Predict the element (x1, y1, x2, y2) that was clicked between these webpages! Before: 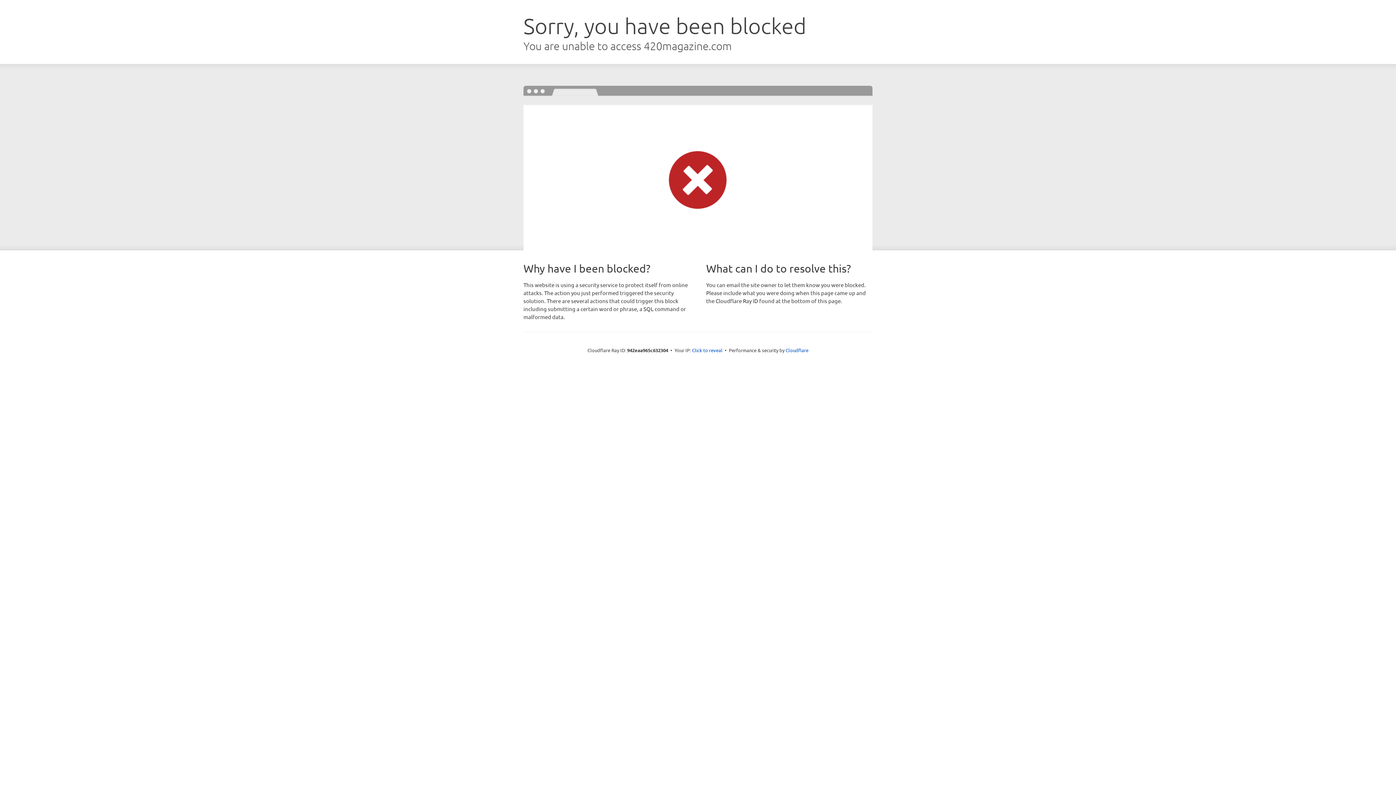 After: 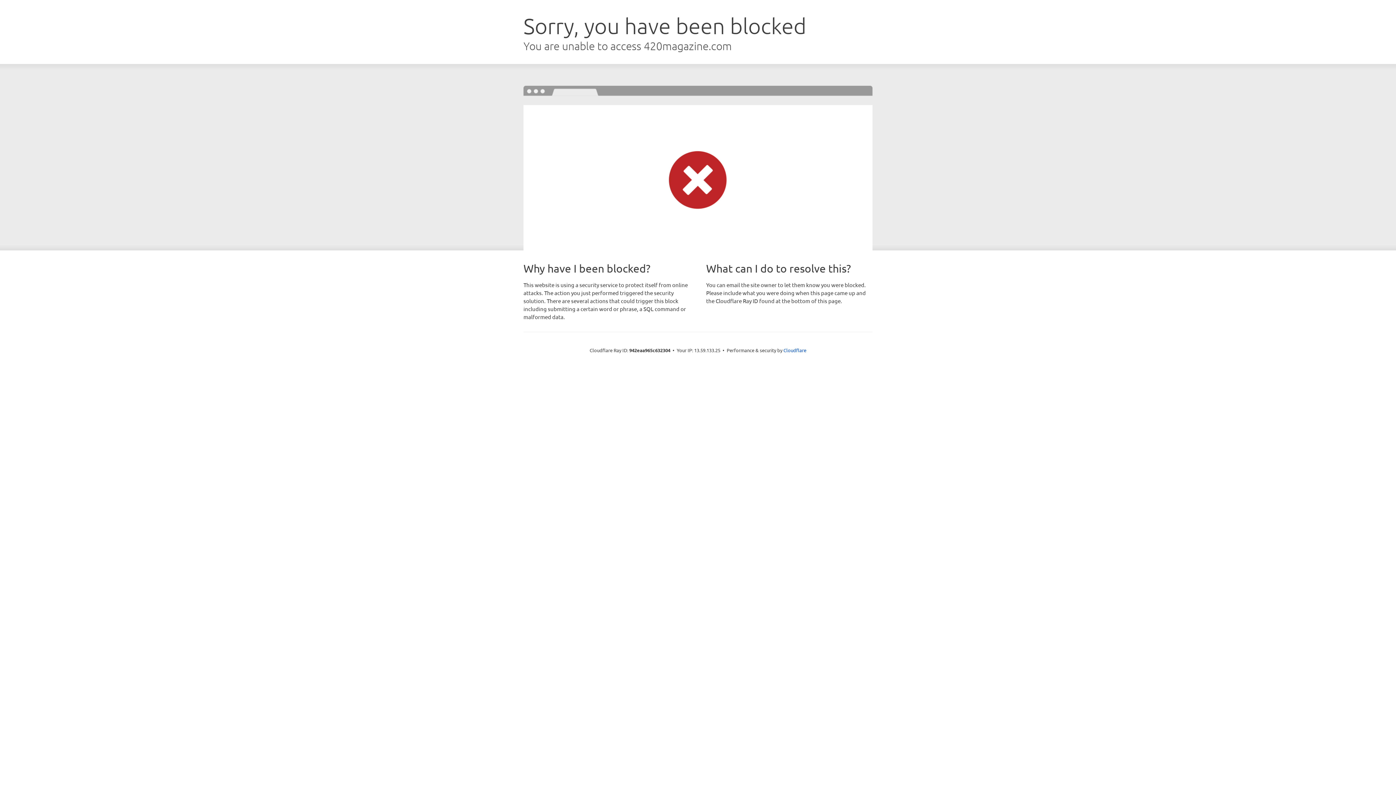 Action: bbox: (692, 346, 722, 353) label: Click to reveal